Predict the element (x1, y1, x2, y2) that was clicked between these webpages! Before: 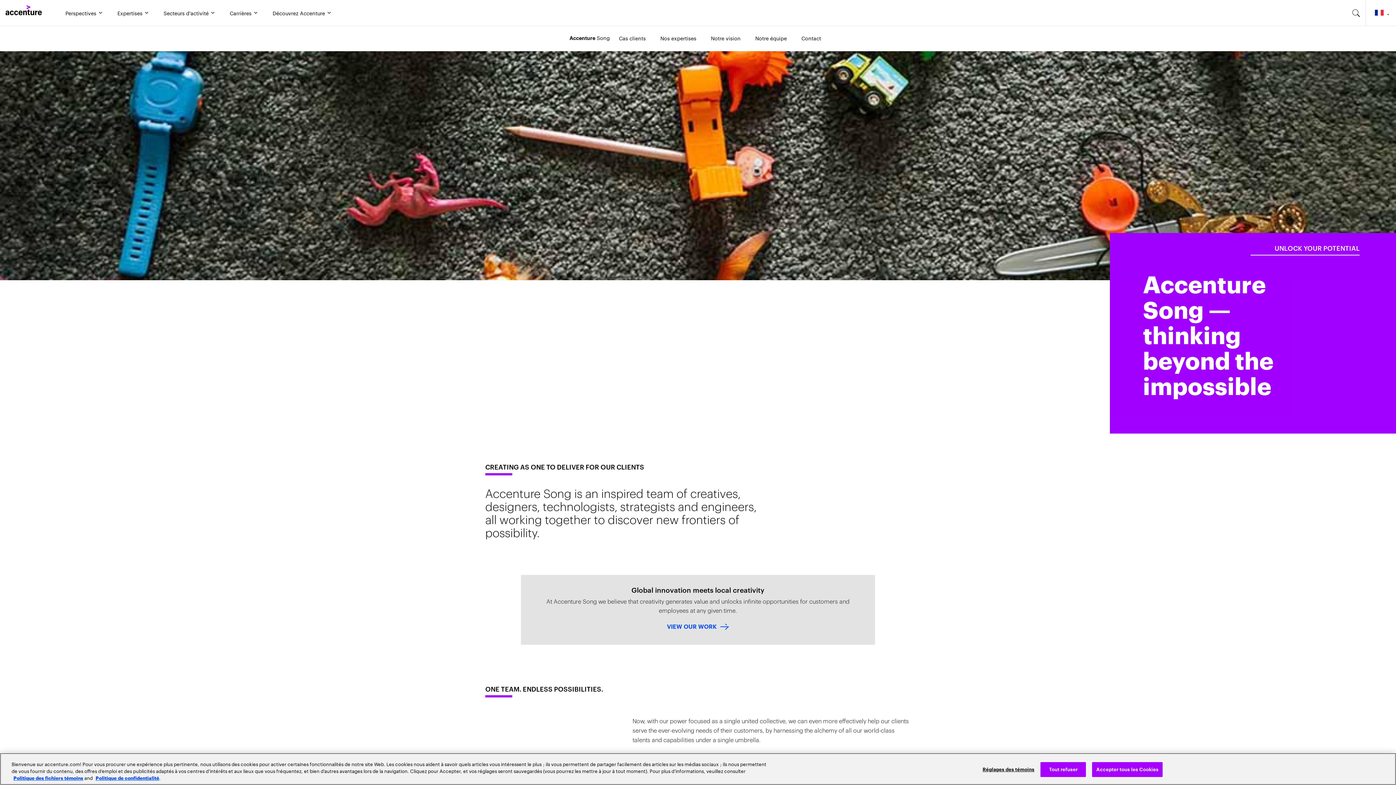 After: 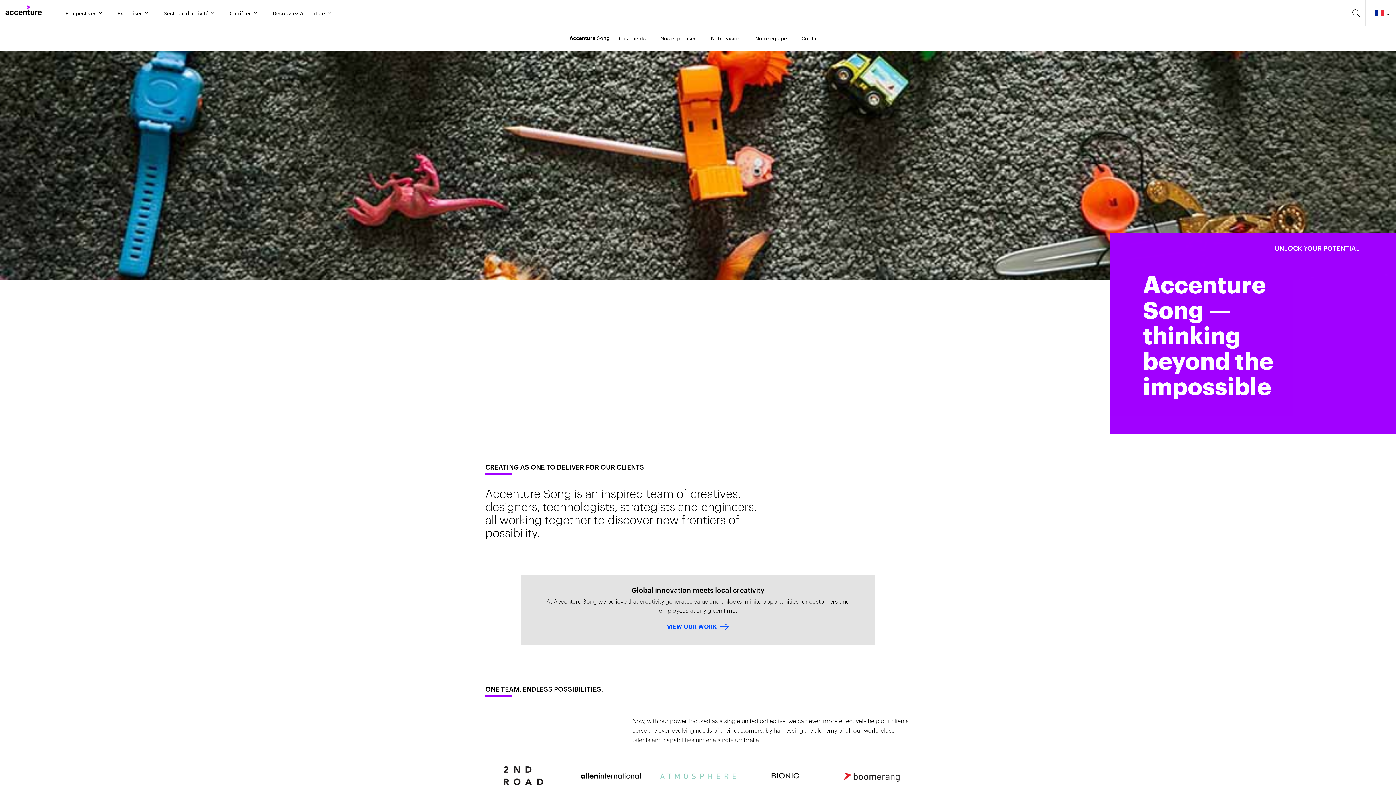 Action: bbox: (1040, 762, 1086, 777) label: Tout refuser